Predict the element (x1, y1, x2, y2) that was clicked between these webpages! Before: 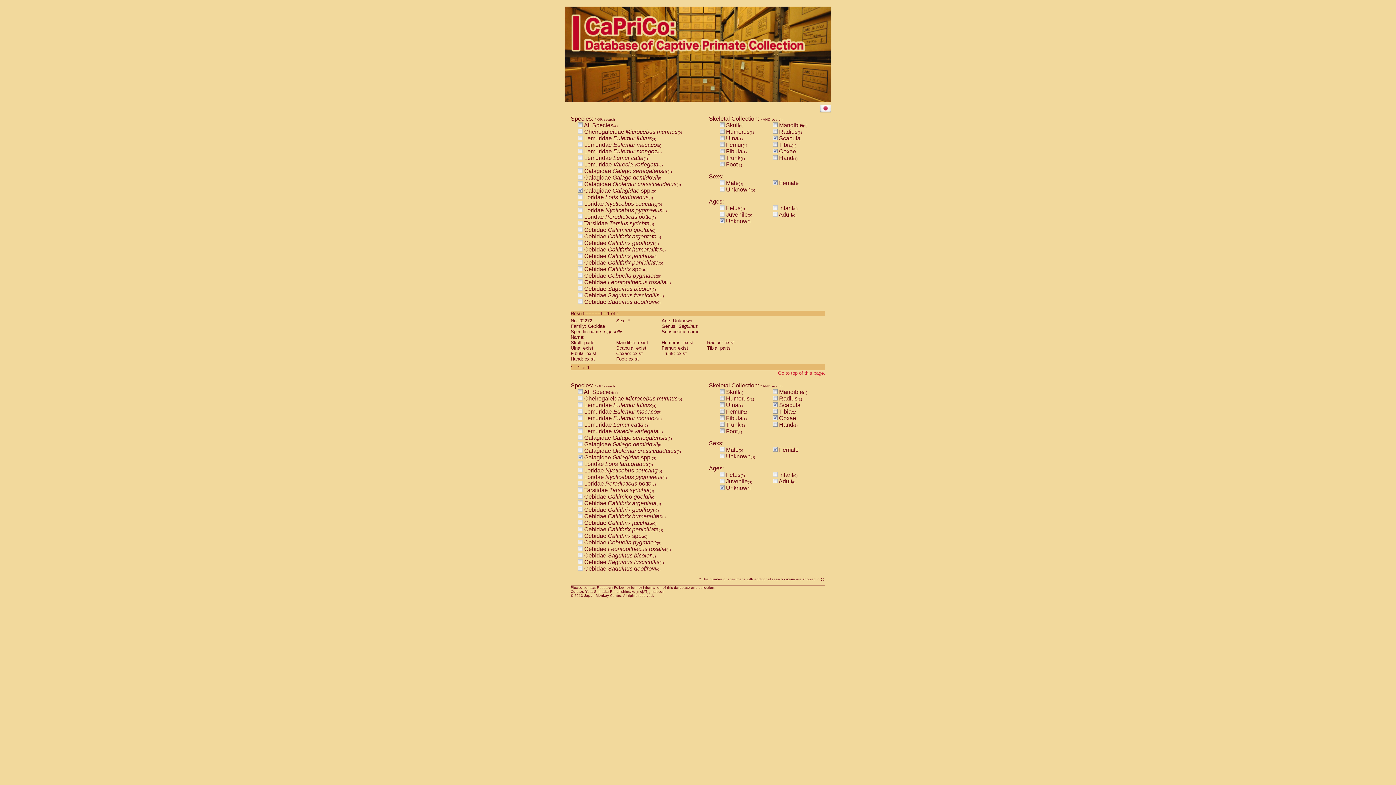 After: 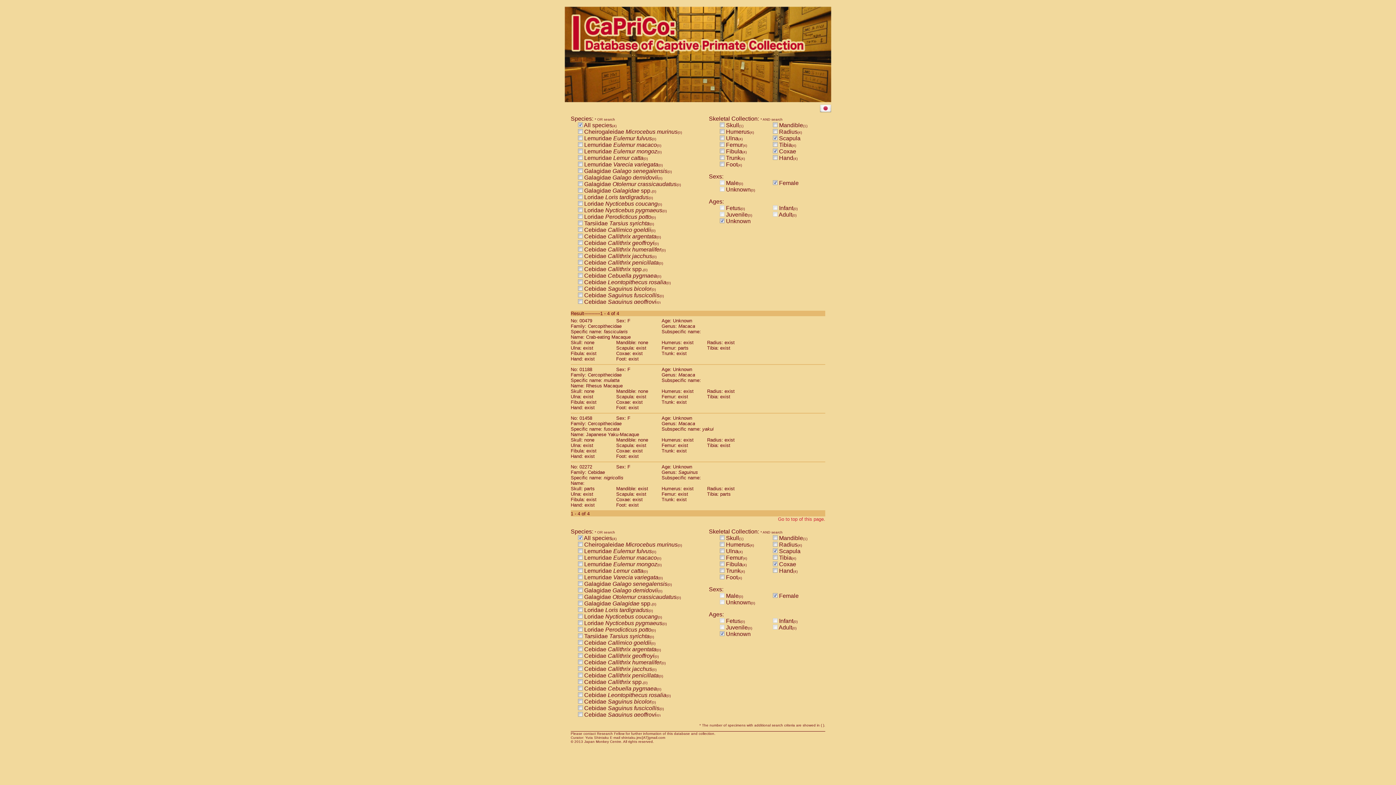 Action: bbox: (578, 389, 582, 395)